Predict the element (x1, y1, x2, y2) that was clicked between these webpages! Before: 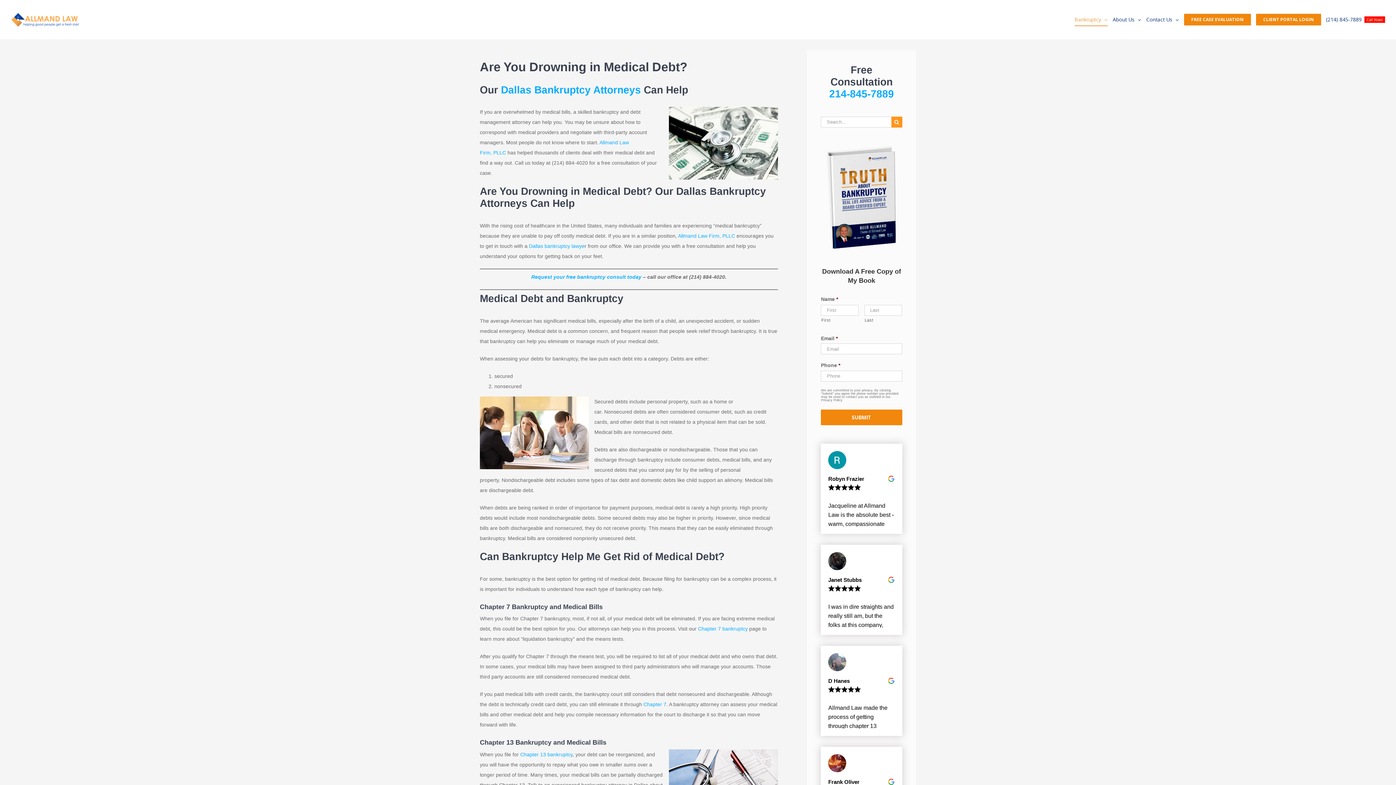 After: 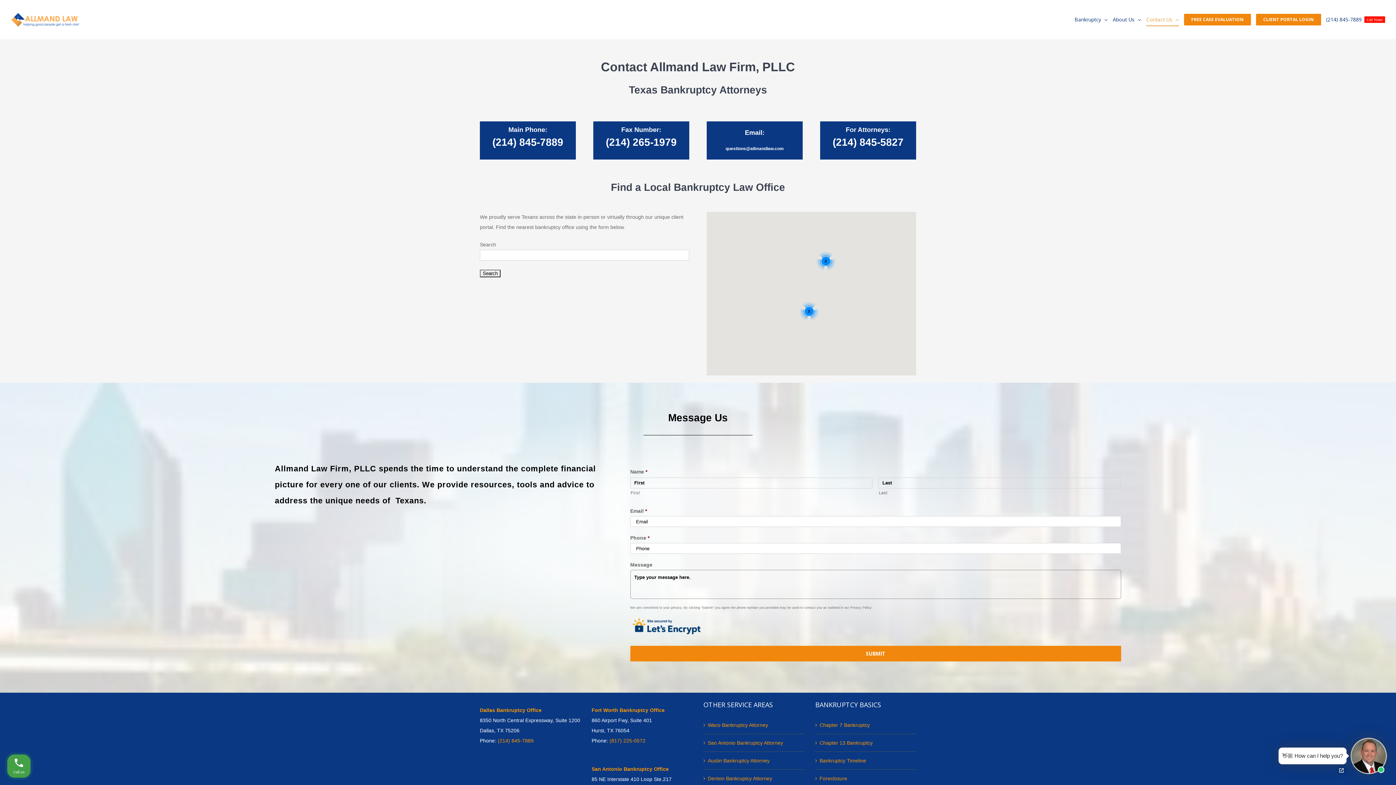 Action: label: Contact Us bbox: (1146, 1, 1179, 38)